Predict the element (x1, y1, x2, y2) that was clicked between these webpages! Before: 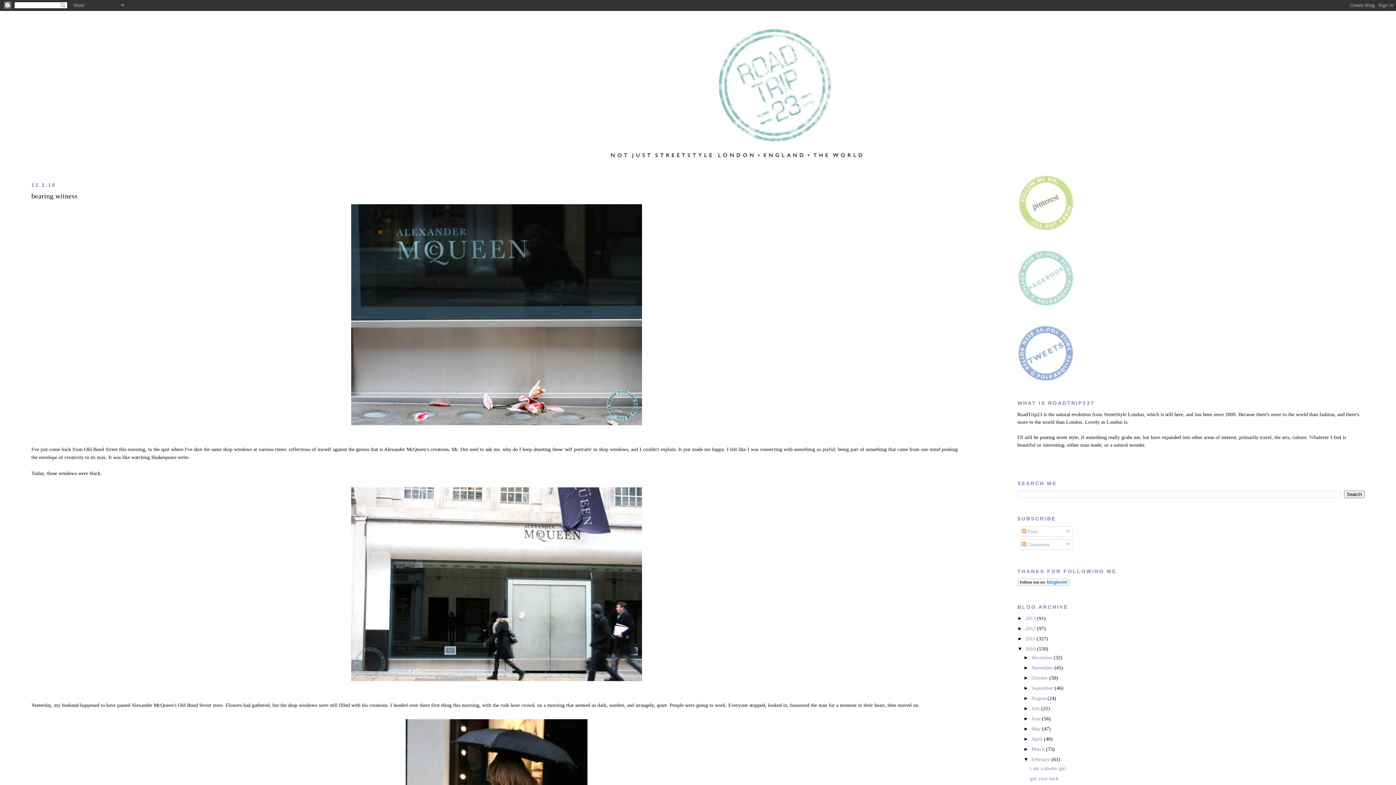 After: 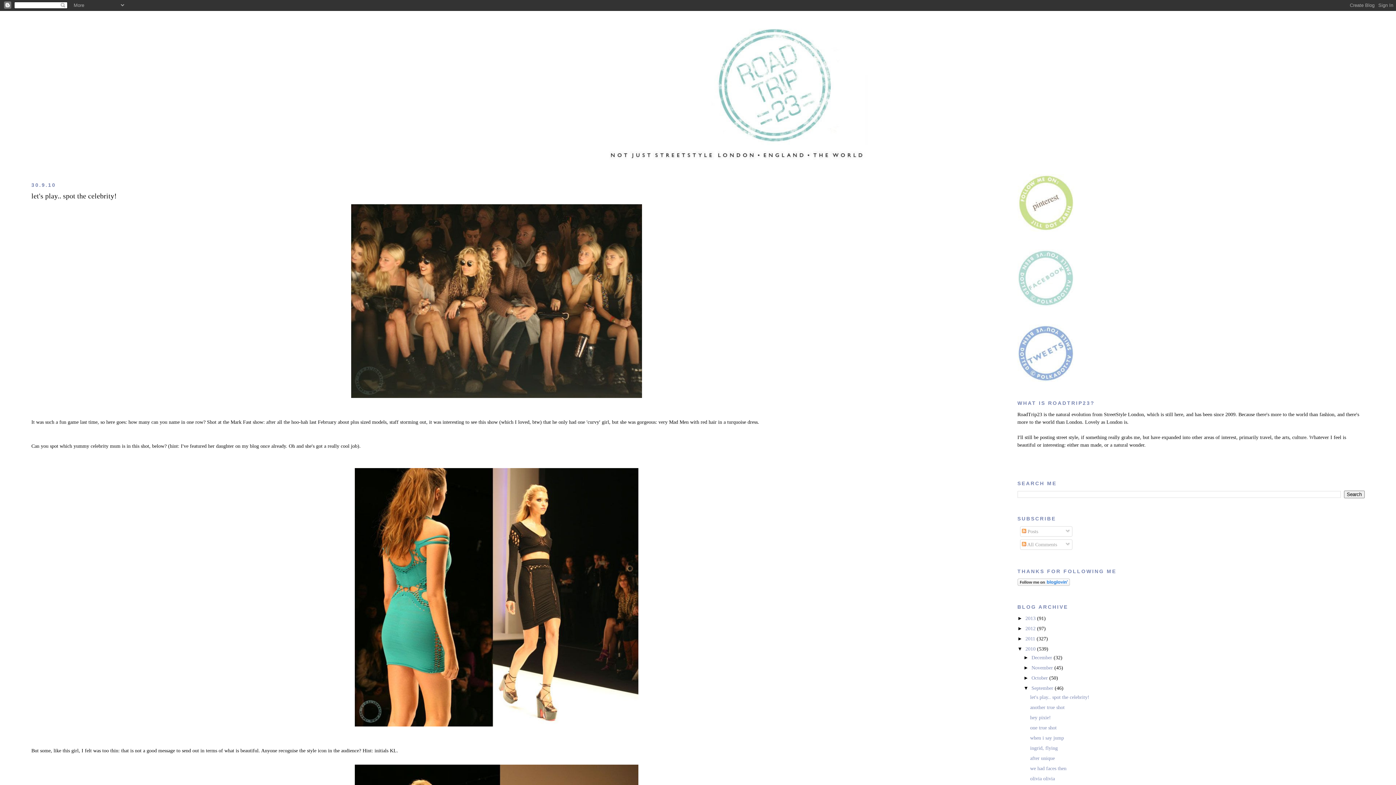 Action: bbox: (1031, 685, 1055, 691) label: September 